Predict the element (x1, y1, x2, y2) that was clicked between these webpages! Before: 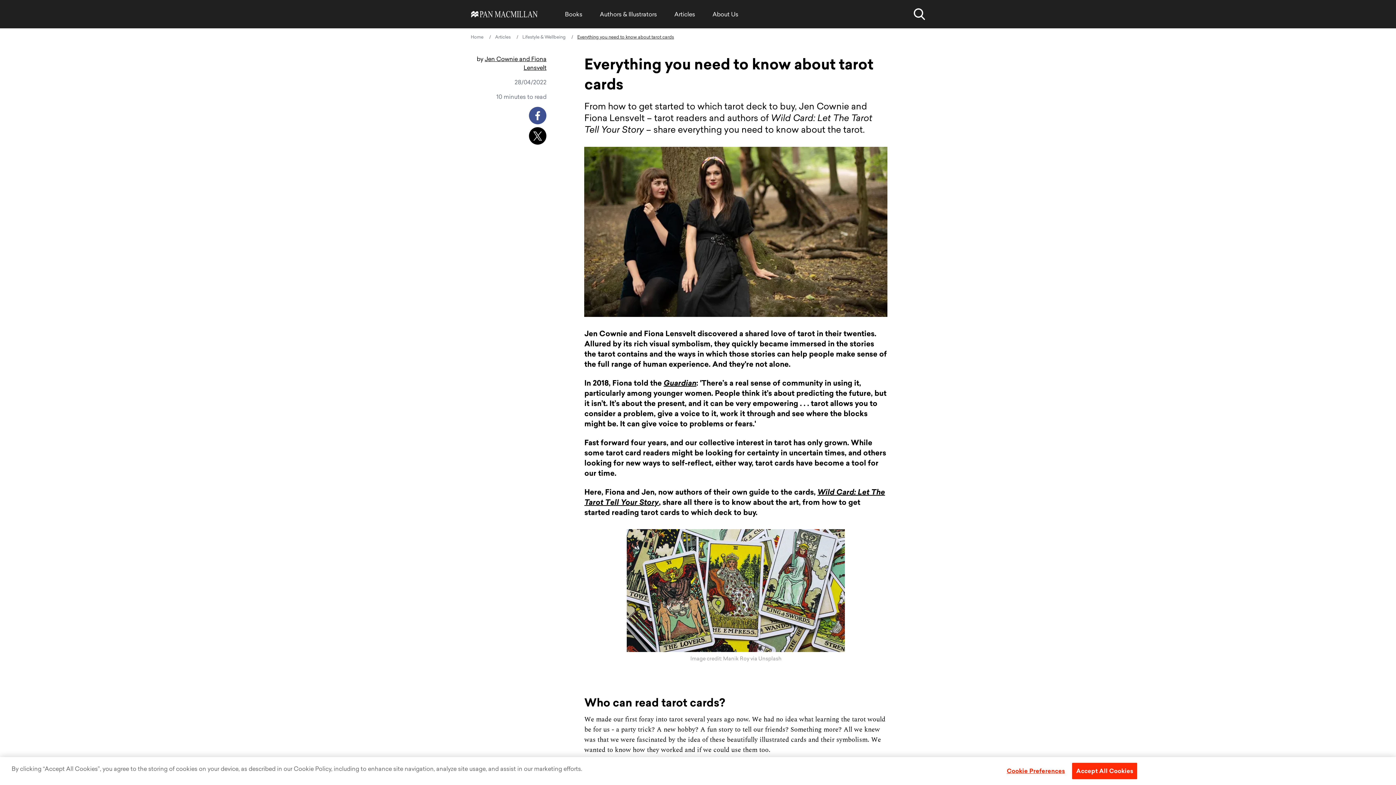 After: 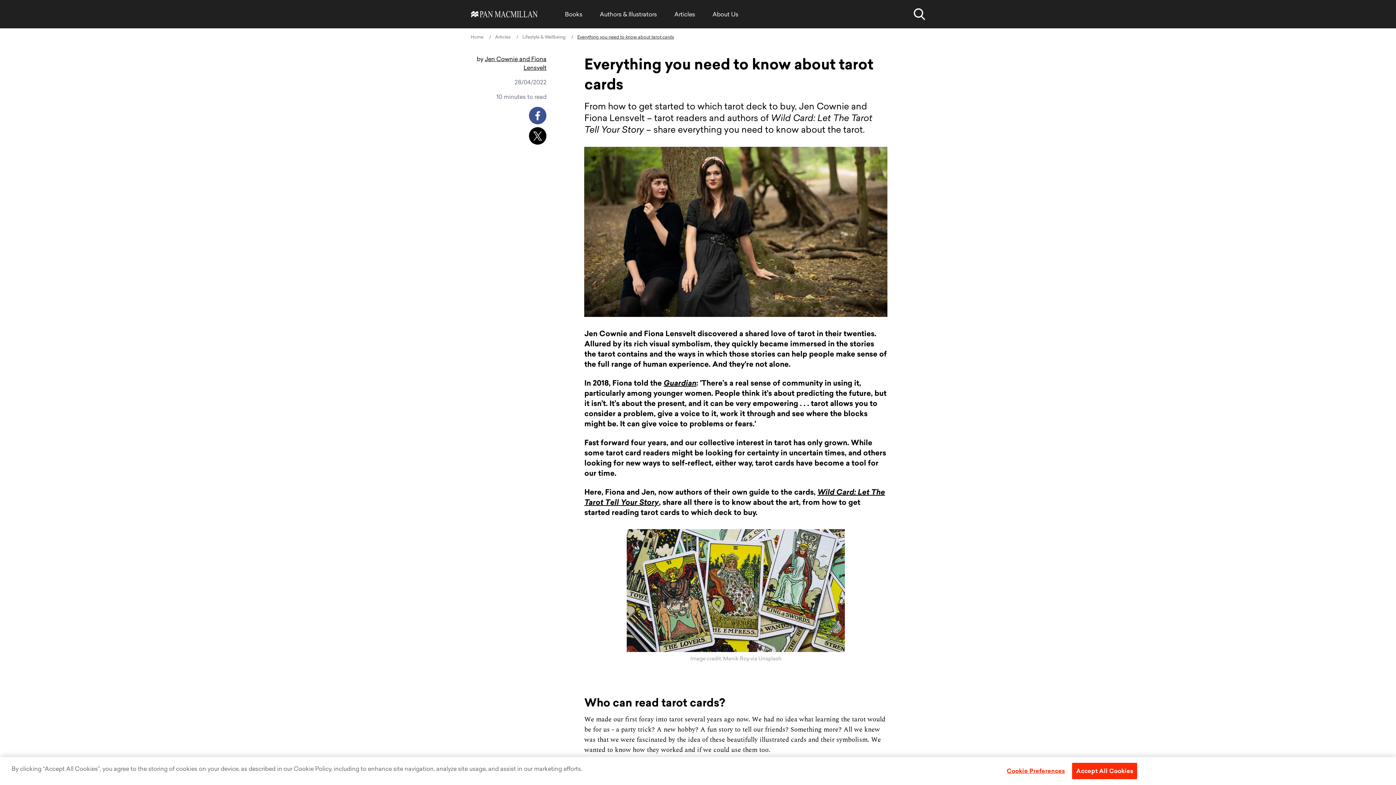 Action: bbox: (529, 127, 546, 144)